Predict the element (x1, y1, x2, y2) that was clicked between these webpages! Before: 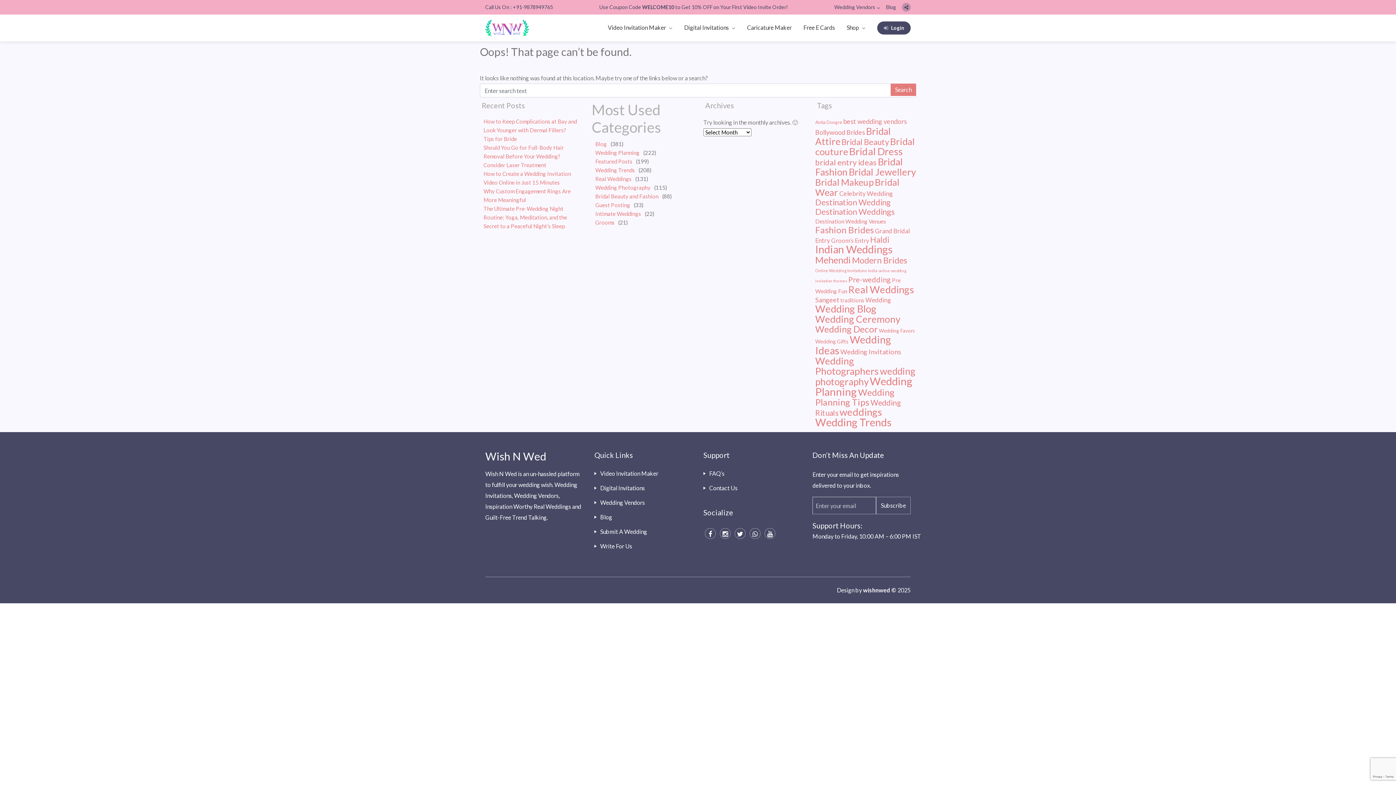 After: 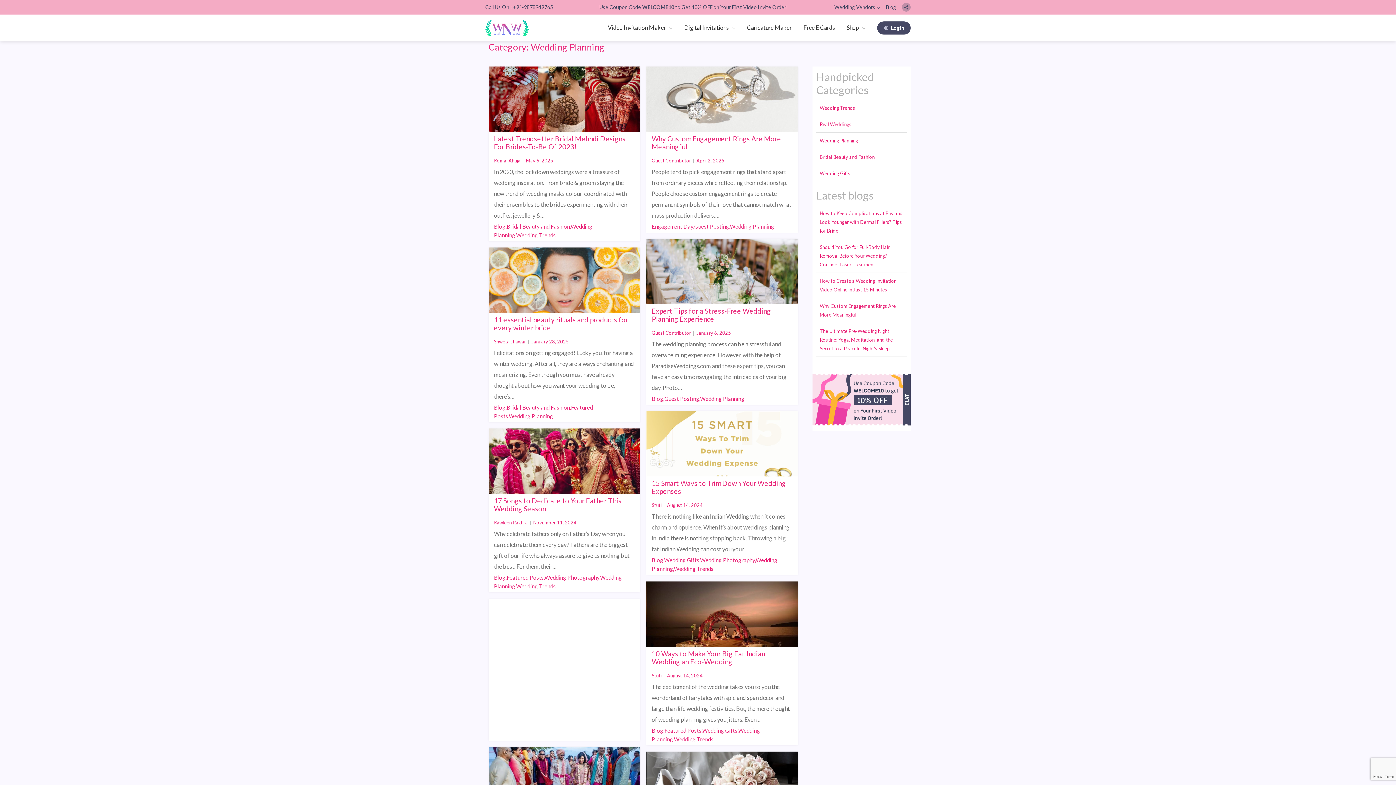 Action: bbox: (591, 148, 643, 157) label: Wedding Planning